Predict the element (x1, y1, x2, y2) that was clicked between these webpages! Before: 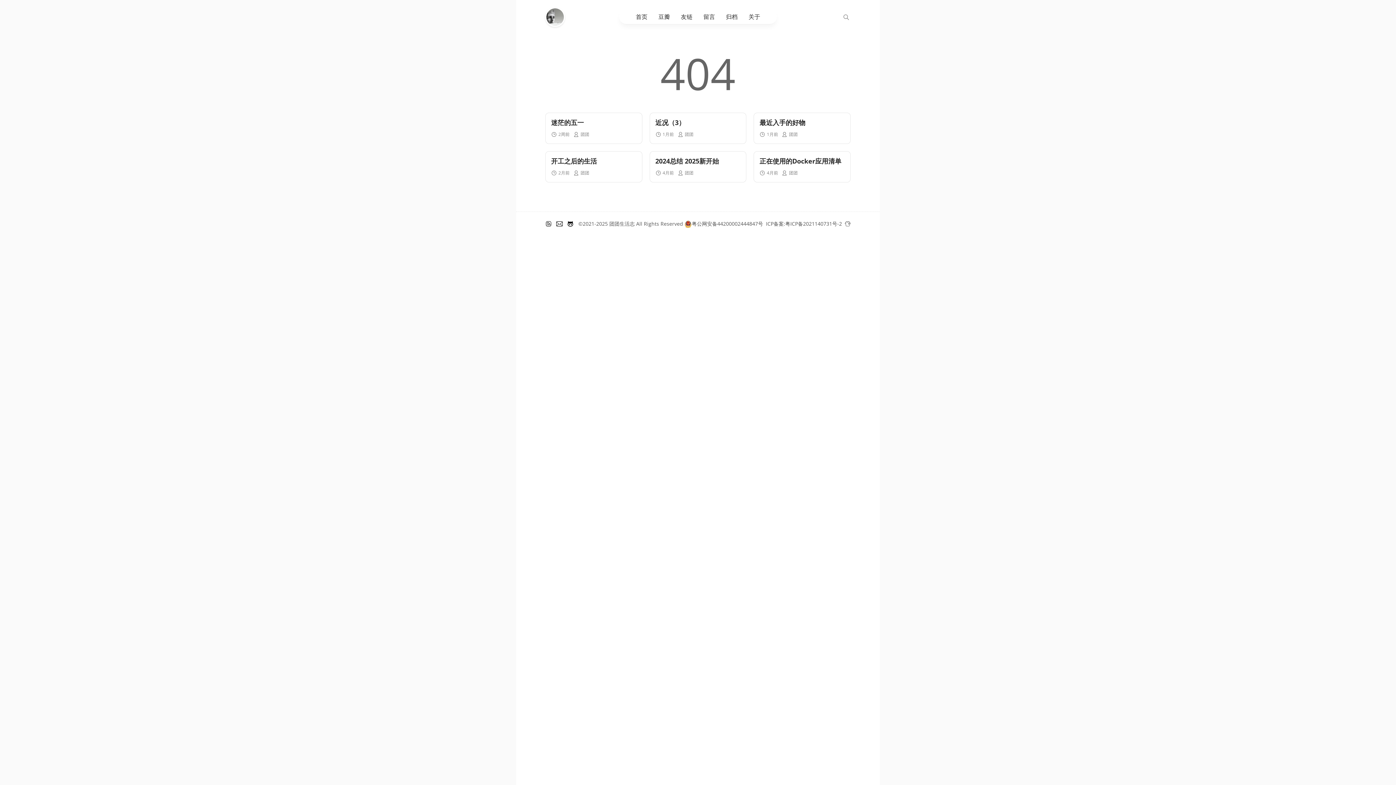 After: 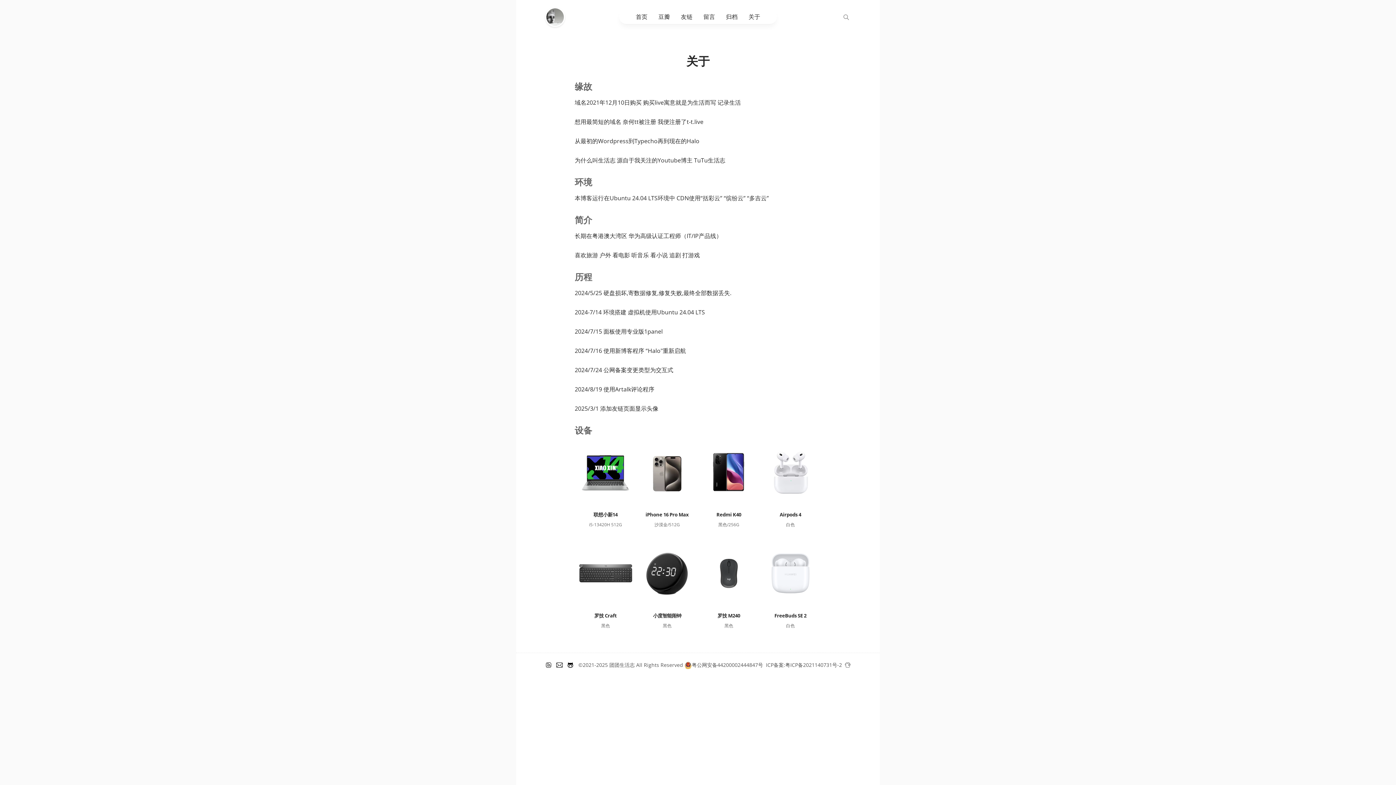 Action: bbox: (748, 12, 760, 20) label: 关于